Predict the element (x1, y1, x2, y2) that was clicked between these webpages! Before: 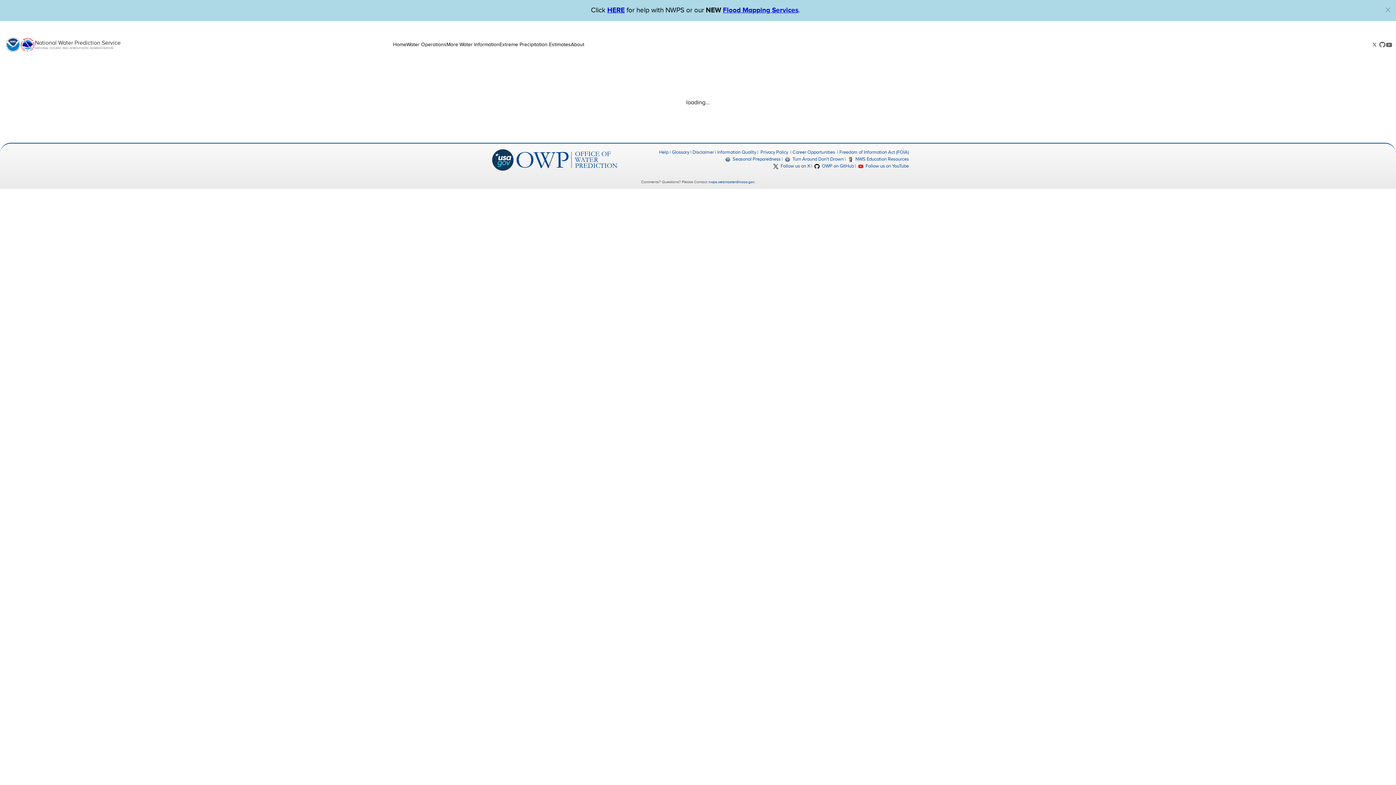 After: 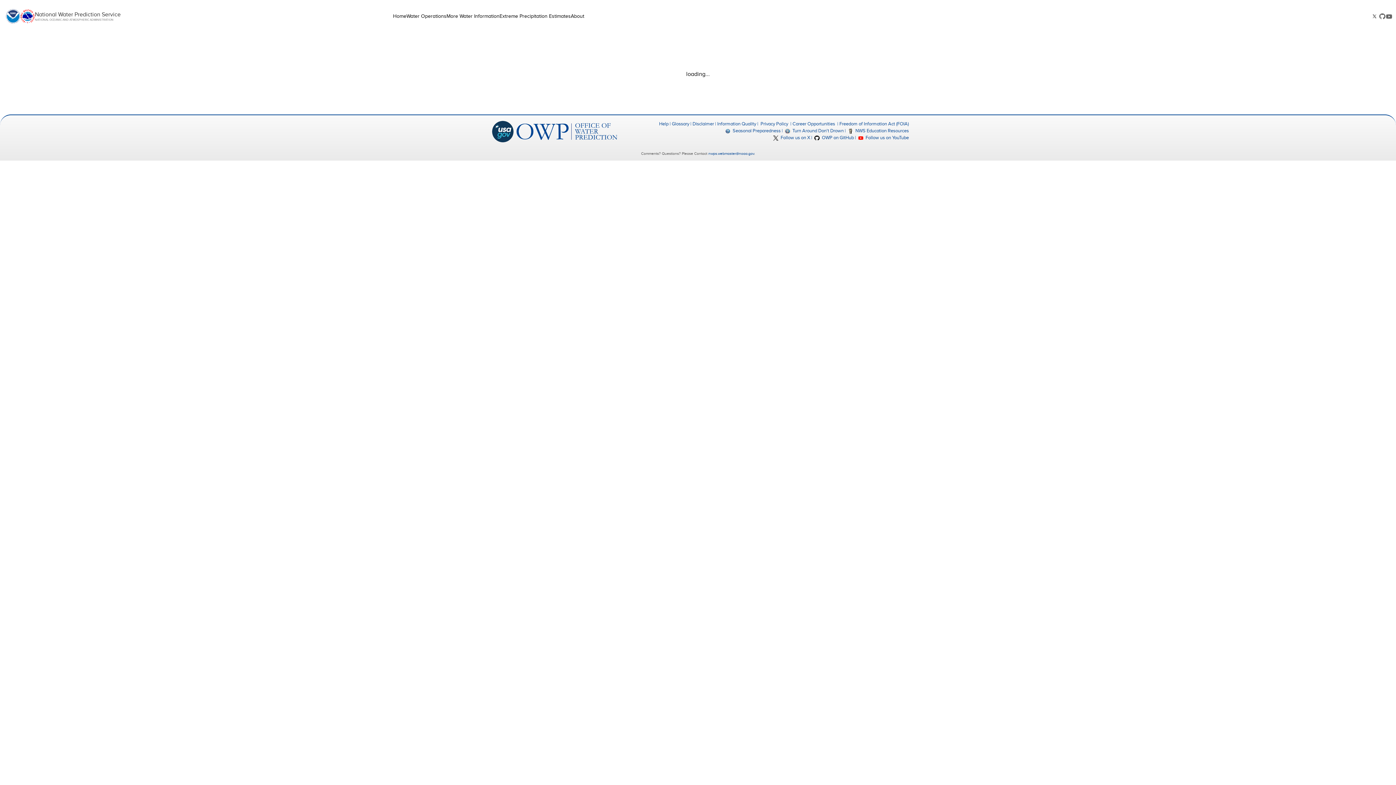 Action: label: Close bbox: (1385, 7, 1390, 12)